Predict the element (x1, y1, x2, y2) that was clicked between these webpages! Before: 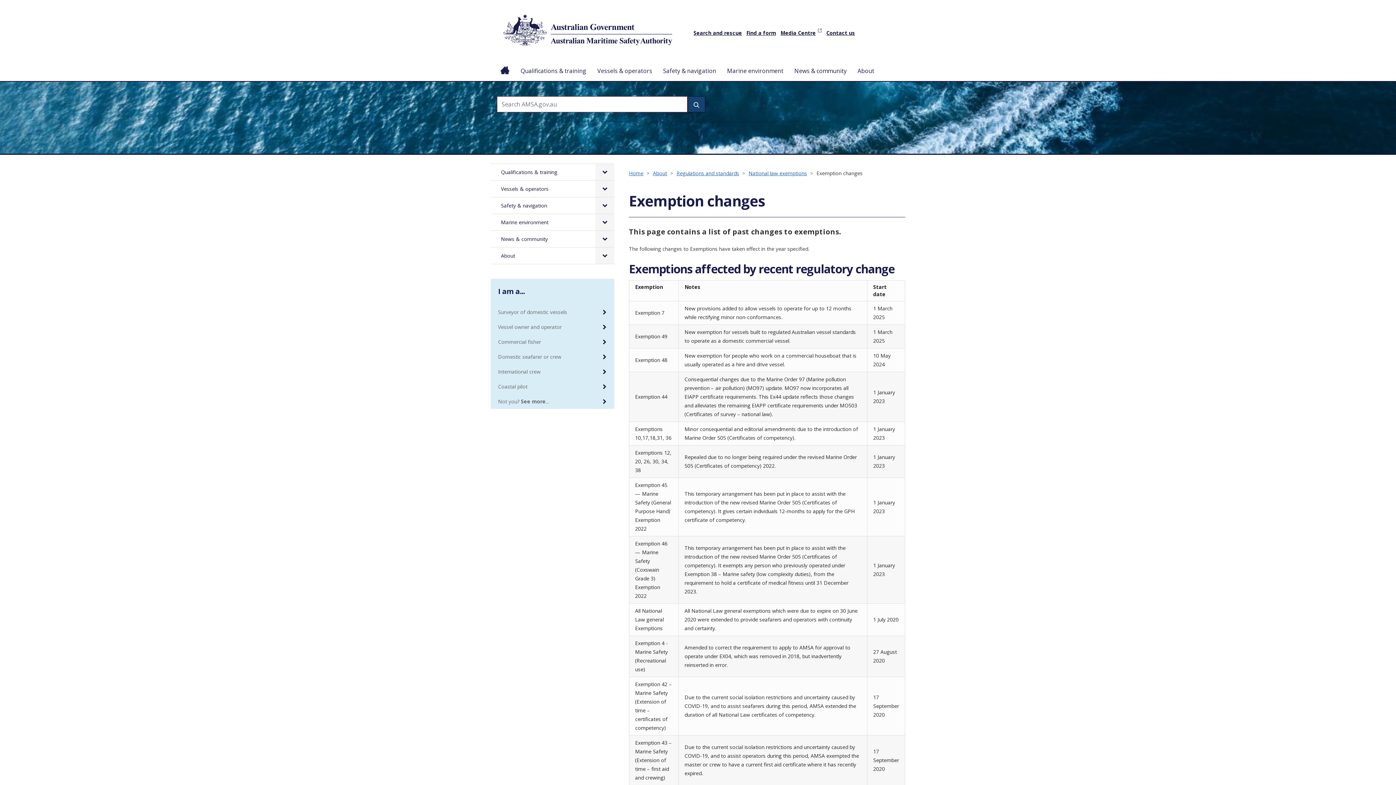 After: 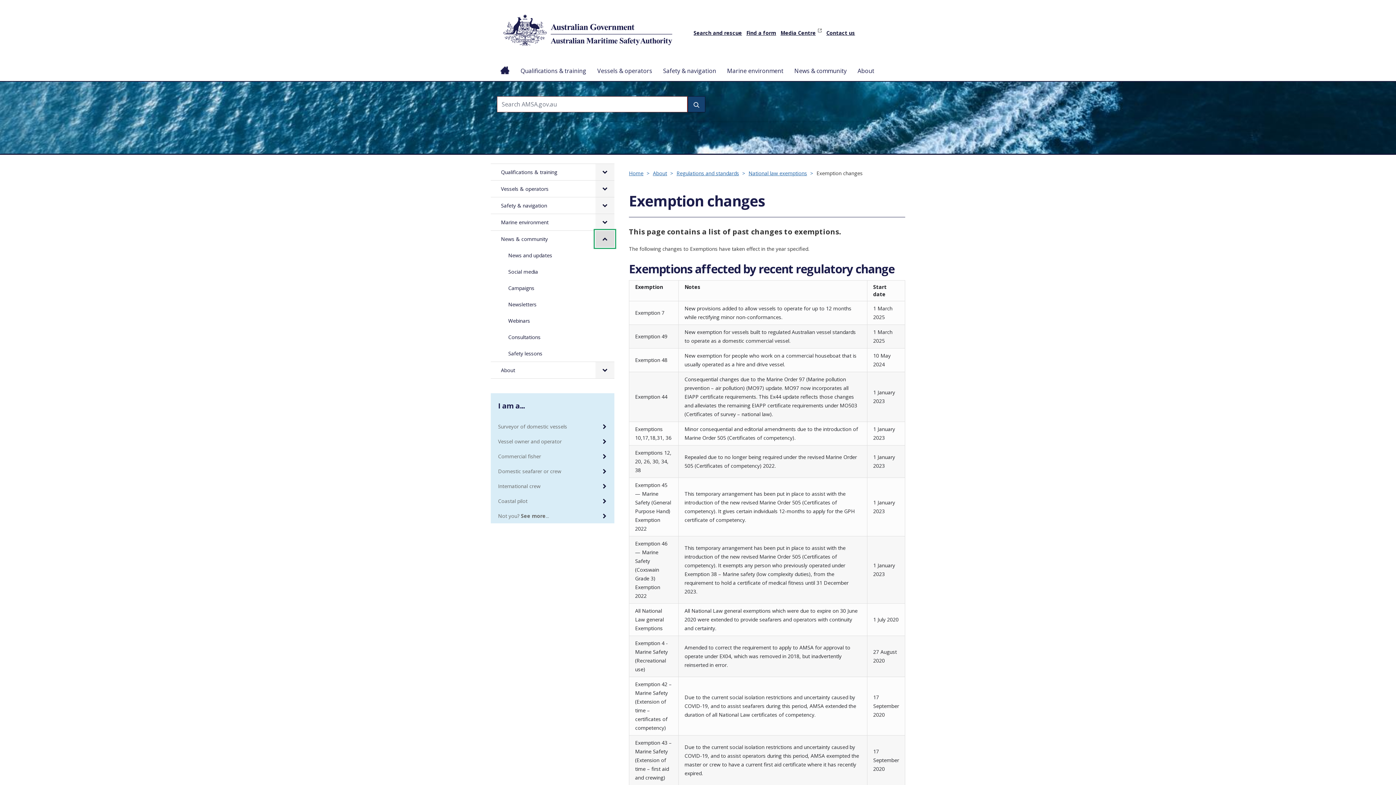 Action: bbox: (595, 231, 614, 247)